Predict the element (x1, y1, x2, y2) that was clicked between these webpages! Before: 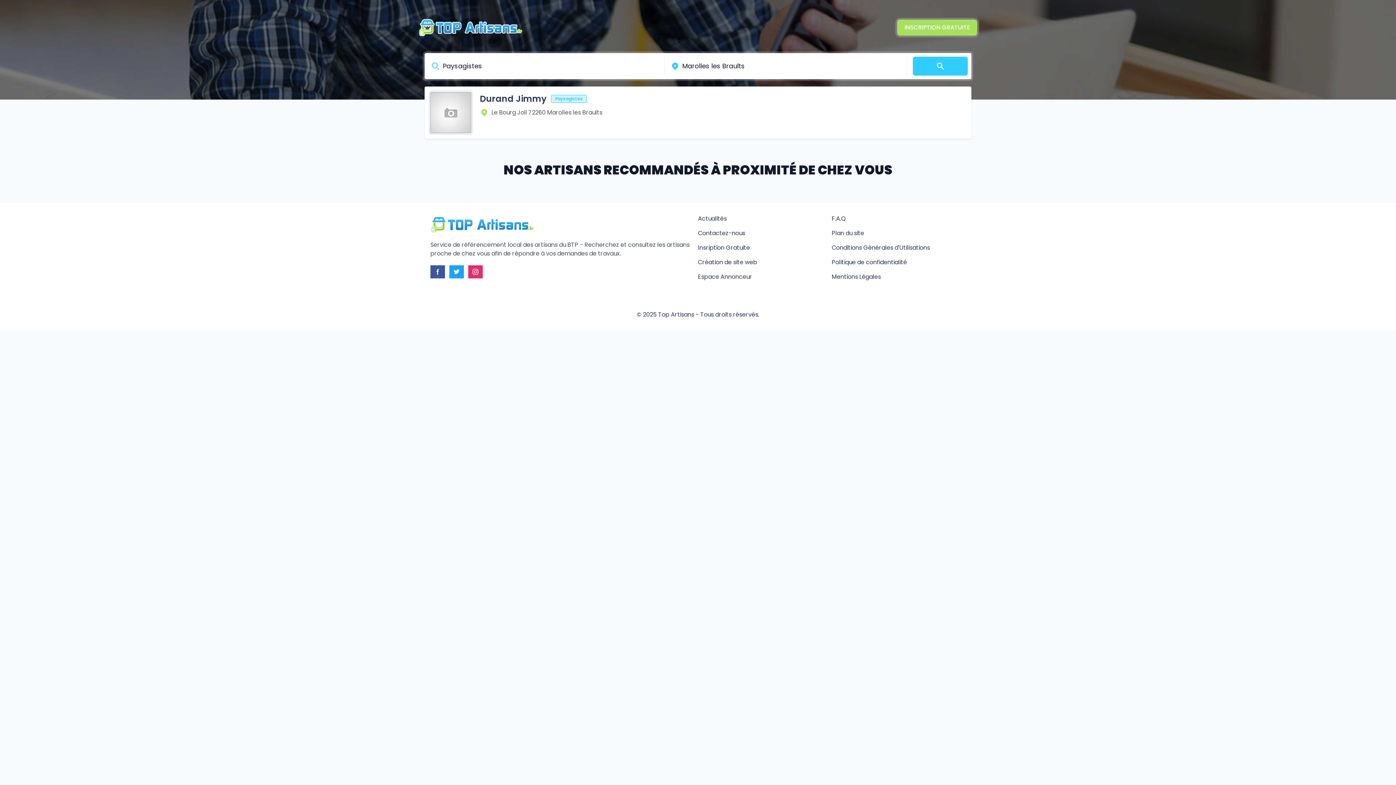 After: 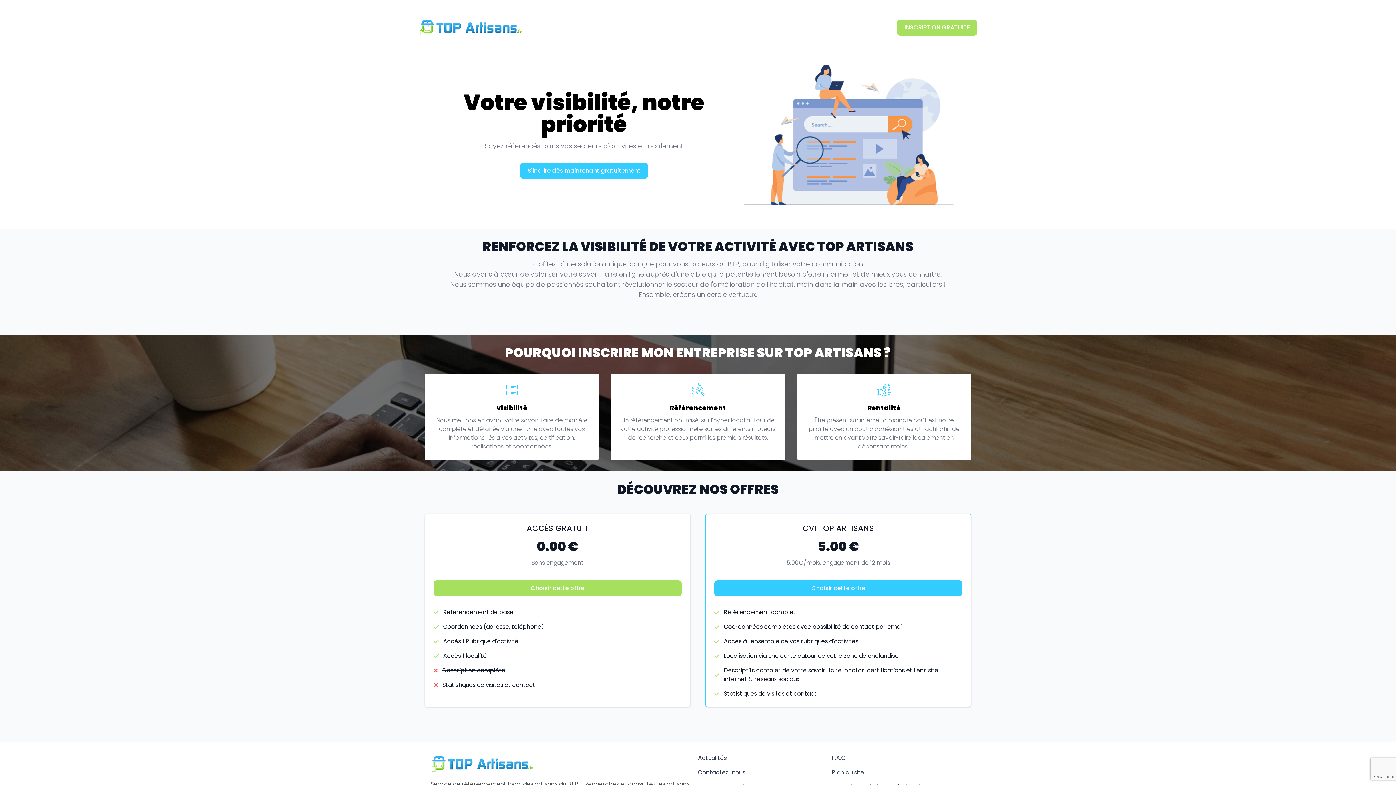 Action: bbox: (897, 19, 977, 35) label: INSCRIPTION GRATUITE